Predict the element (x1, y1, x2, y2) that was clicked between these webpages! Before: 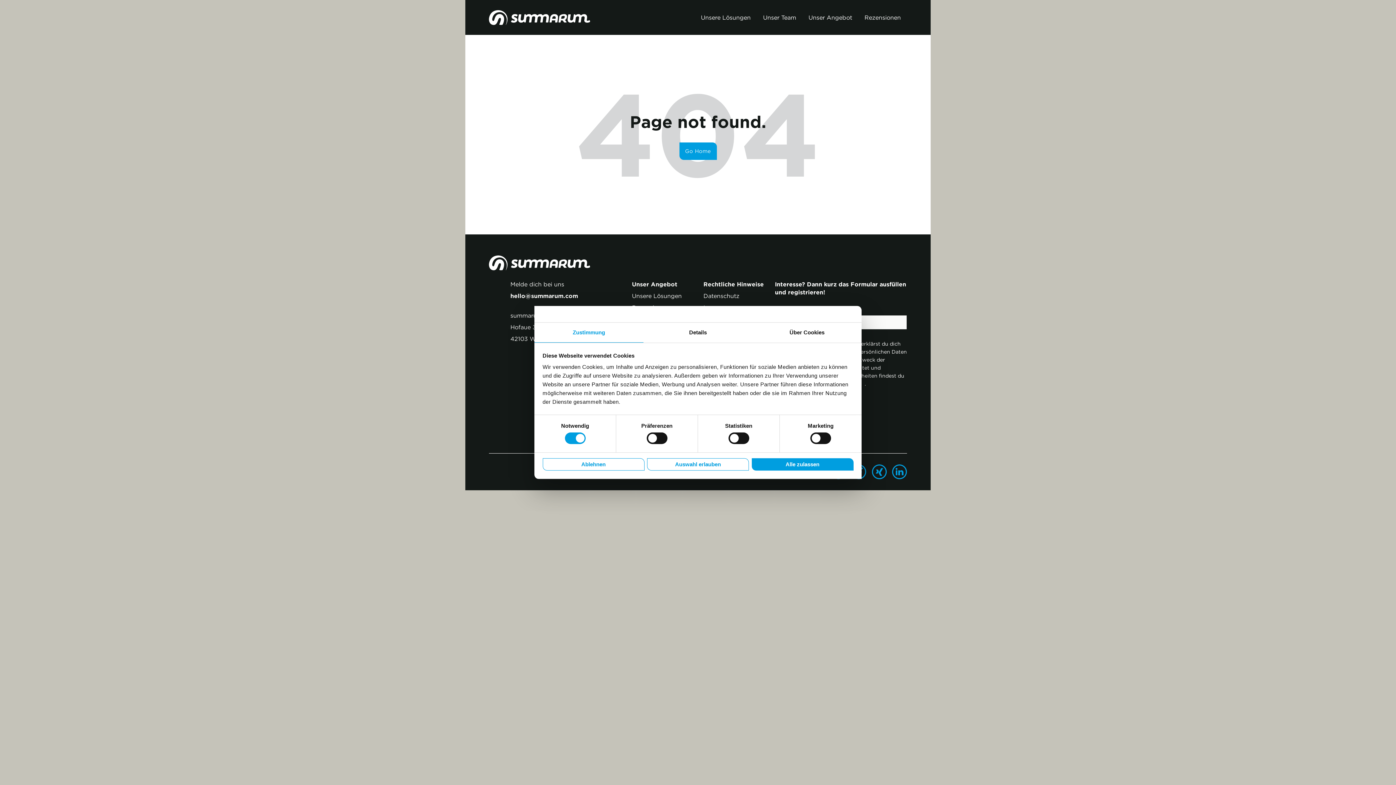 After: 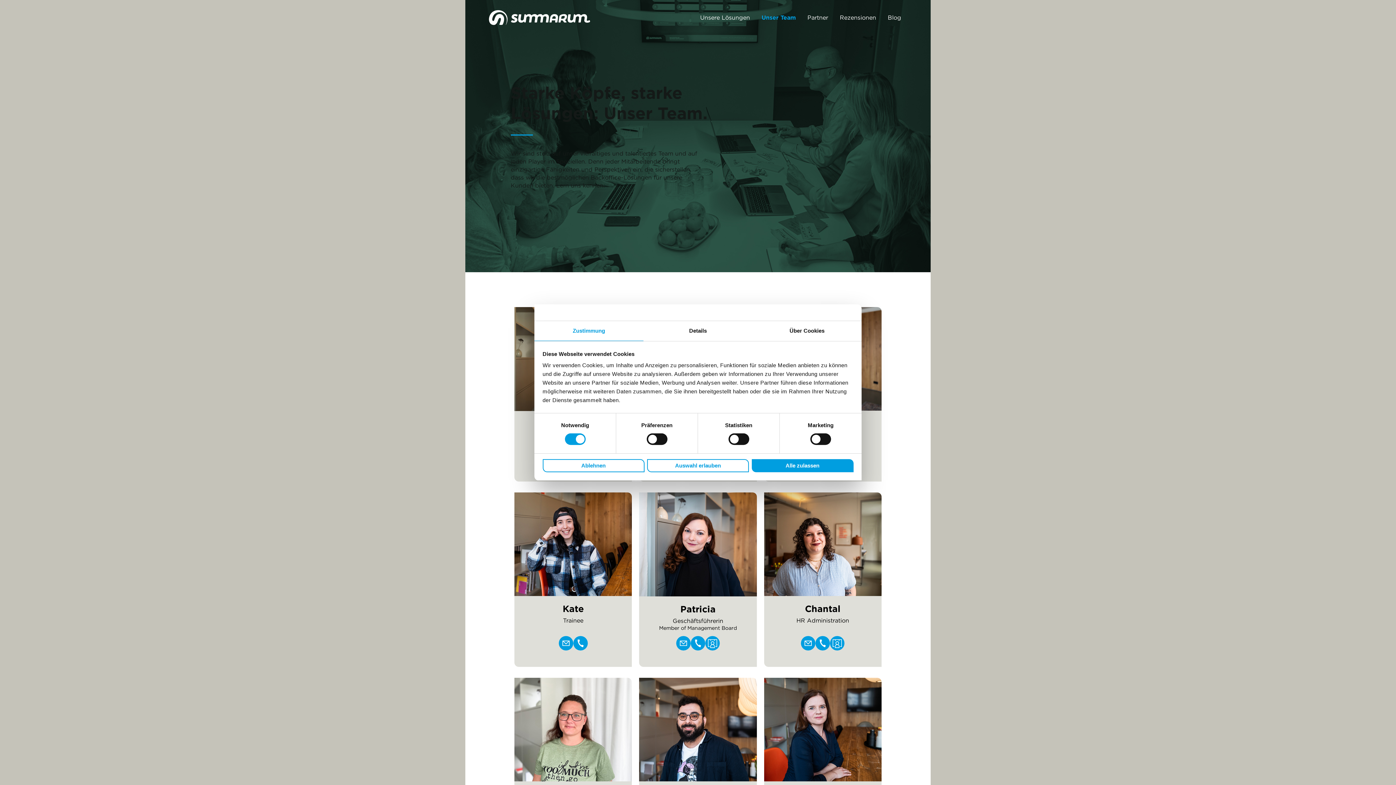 Action: bbox: (763, 13, 796, 21) label: Unser Team